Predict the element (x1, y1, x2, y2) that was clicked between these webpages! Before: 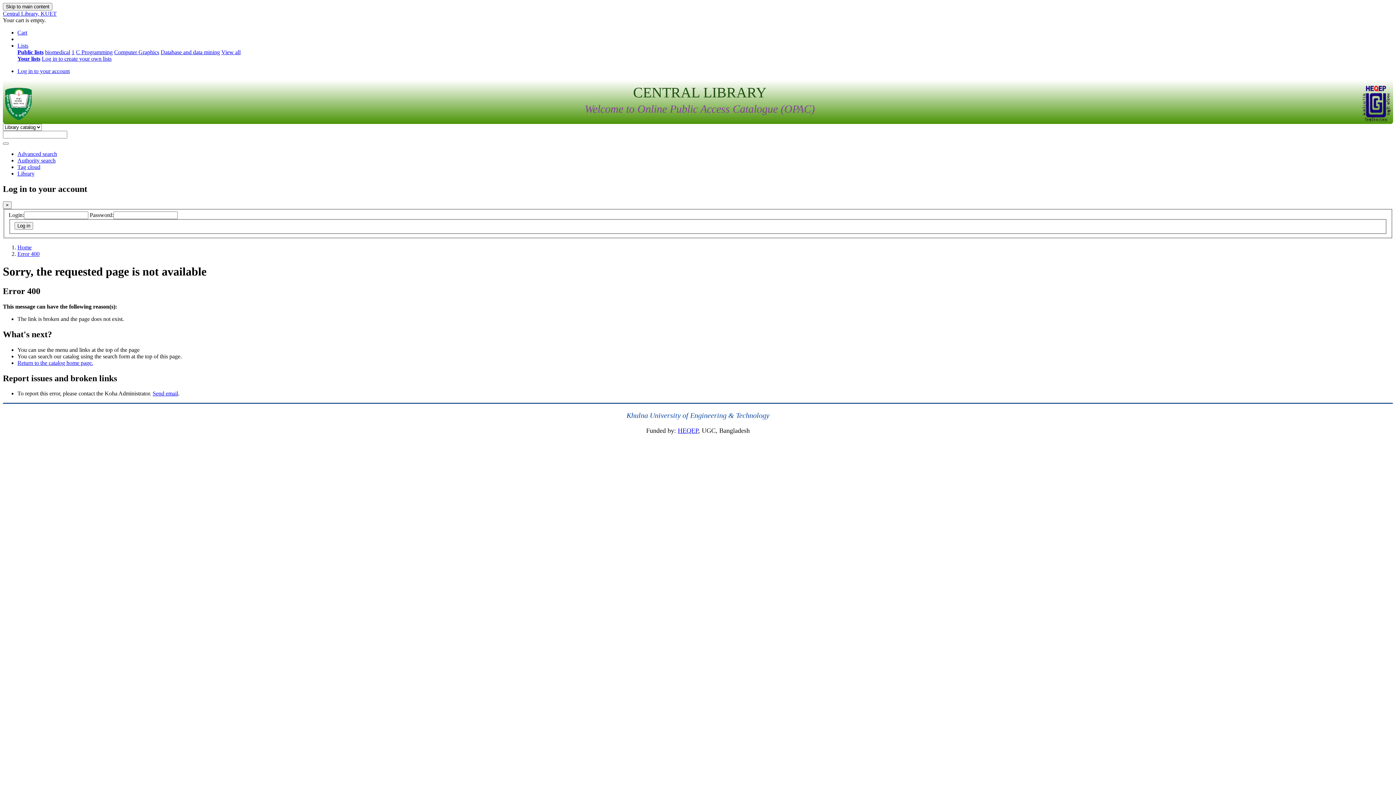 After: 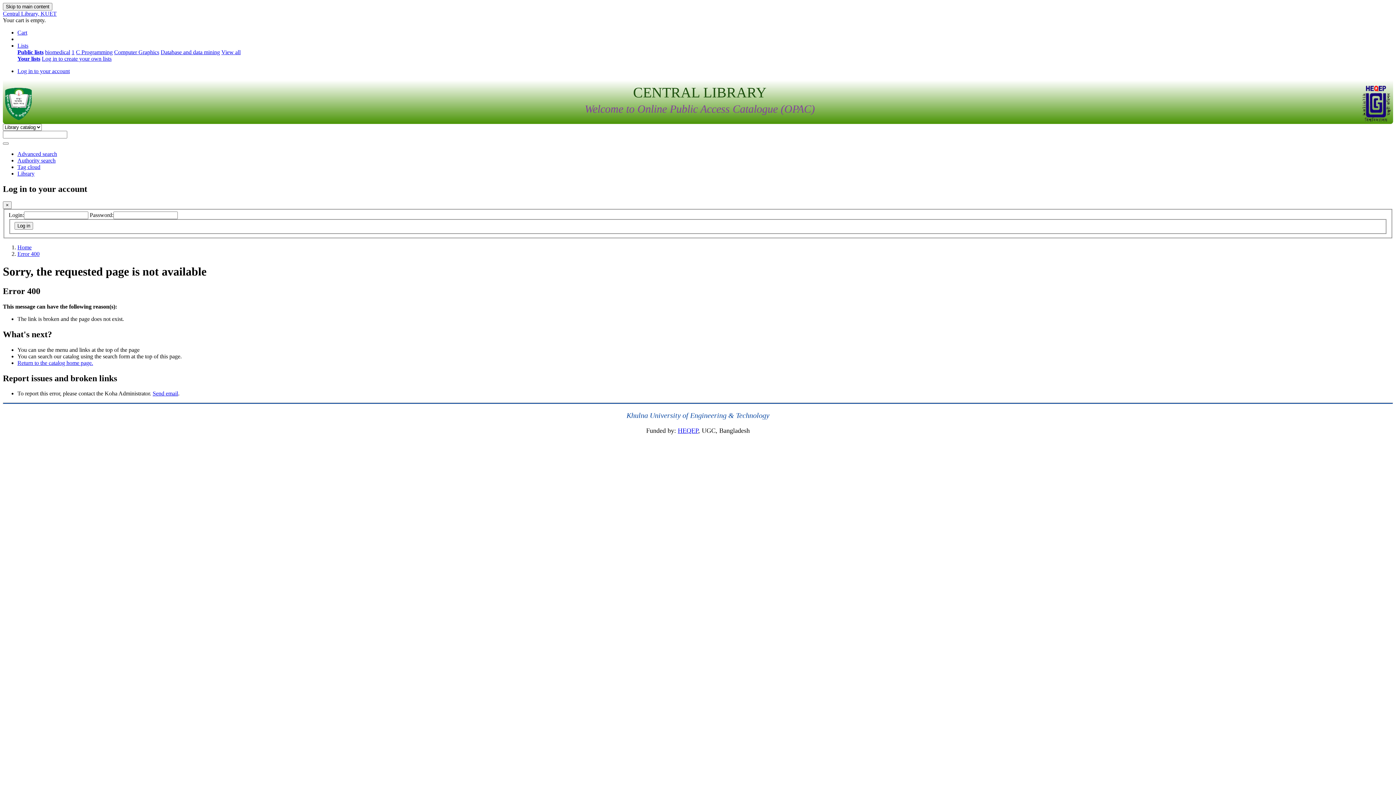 Action: bbox: (221, 49, 240, 55) label: View all